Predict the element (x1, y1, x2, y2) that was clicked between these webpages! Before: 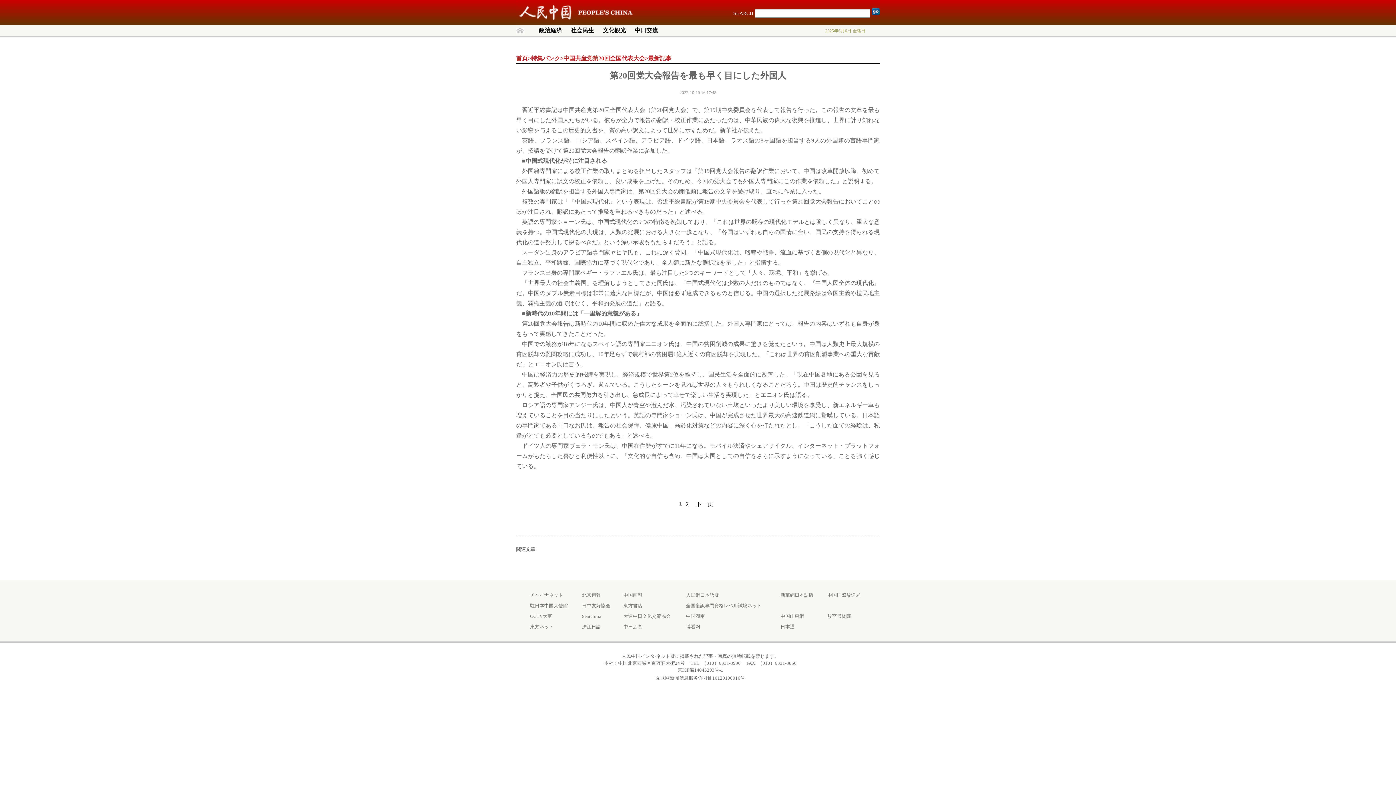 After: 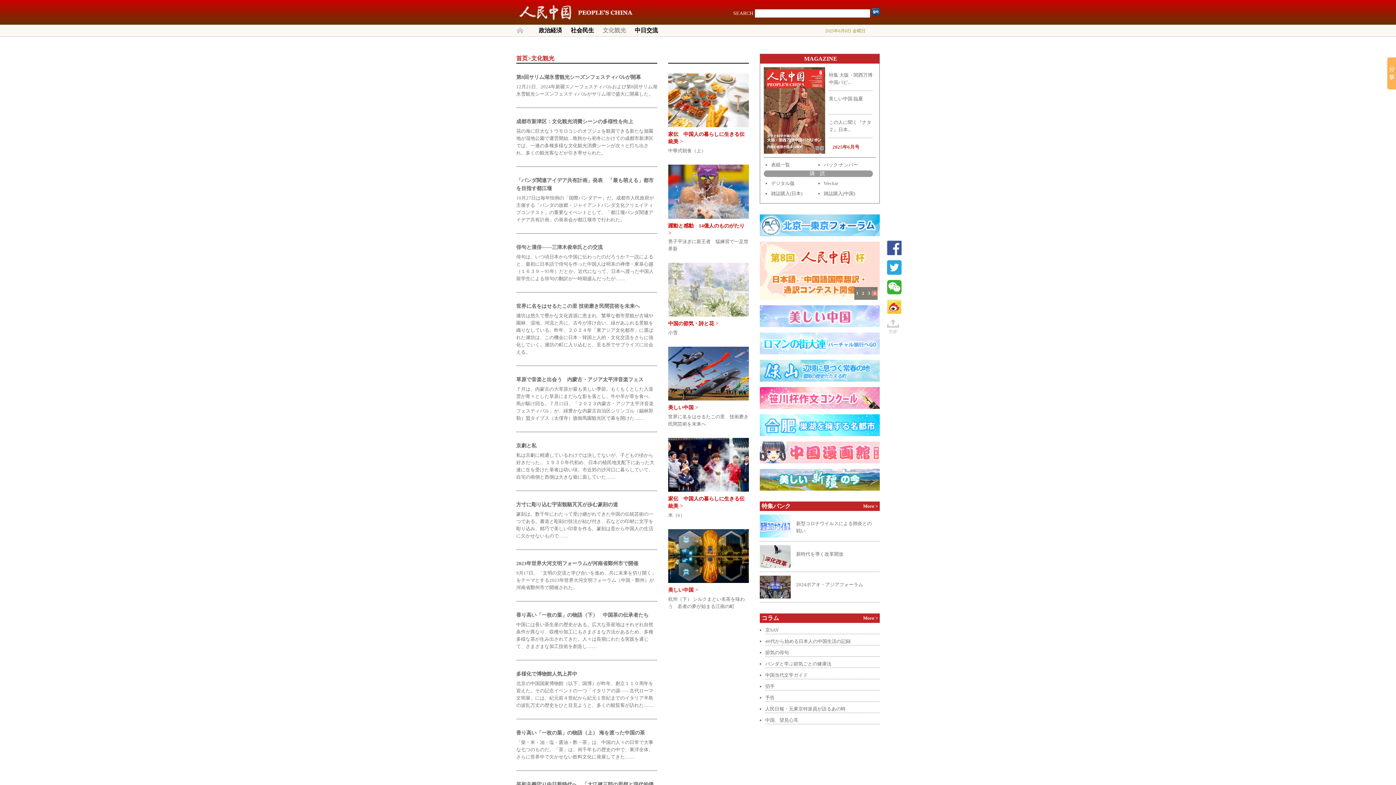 Action: bbox: (598, 24, 630, 36) label: 文化観光